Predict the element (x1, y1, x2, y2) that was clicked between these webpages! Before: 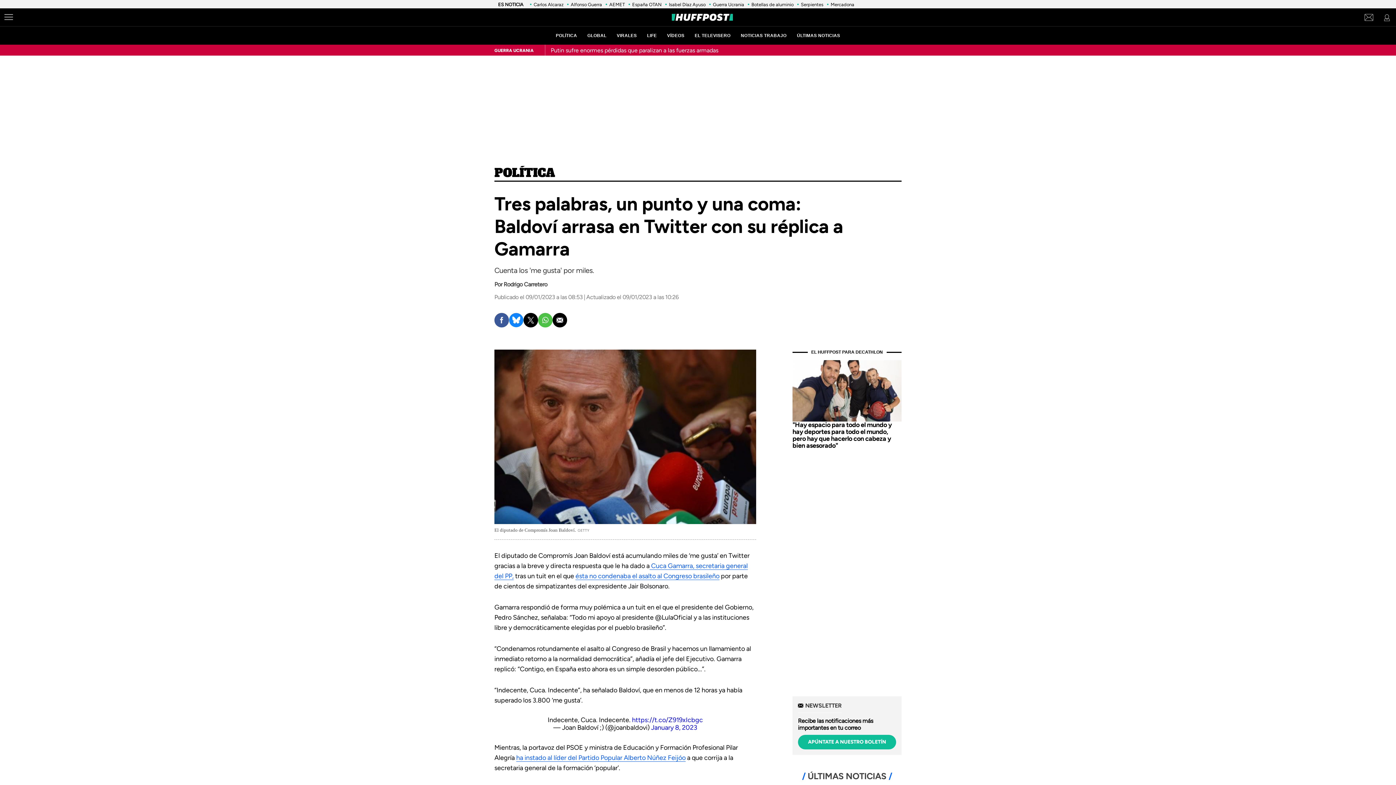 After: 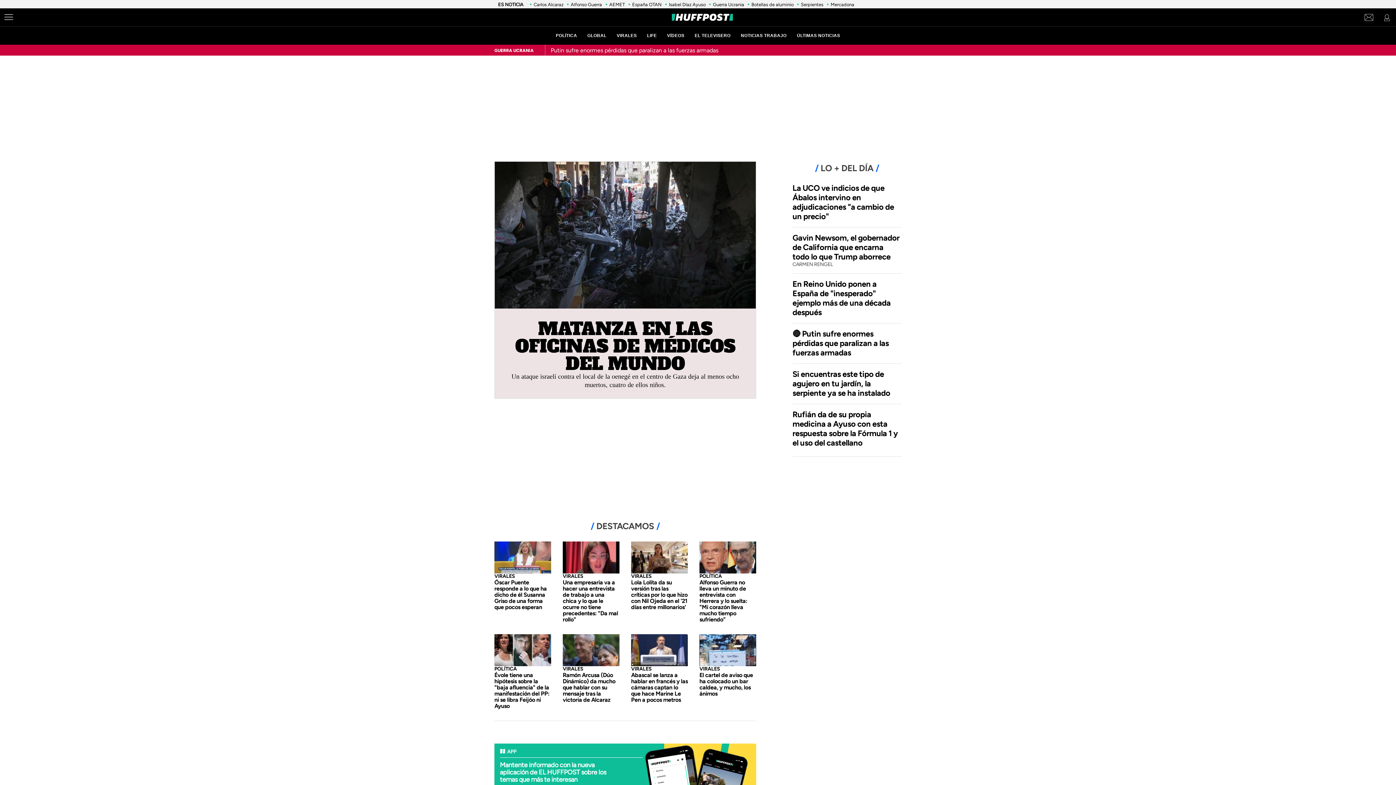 Action: label: El HuffPost bbox: (672, 13, 733, 21)